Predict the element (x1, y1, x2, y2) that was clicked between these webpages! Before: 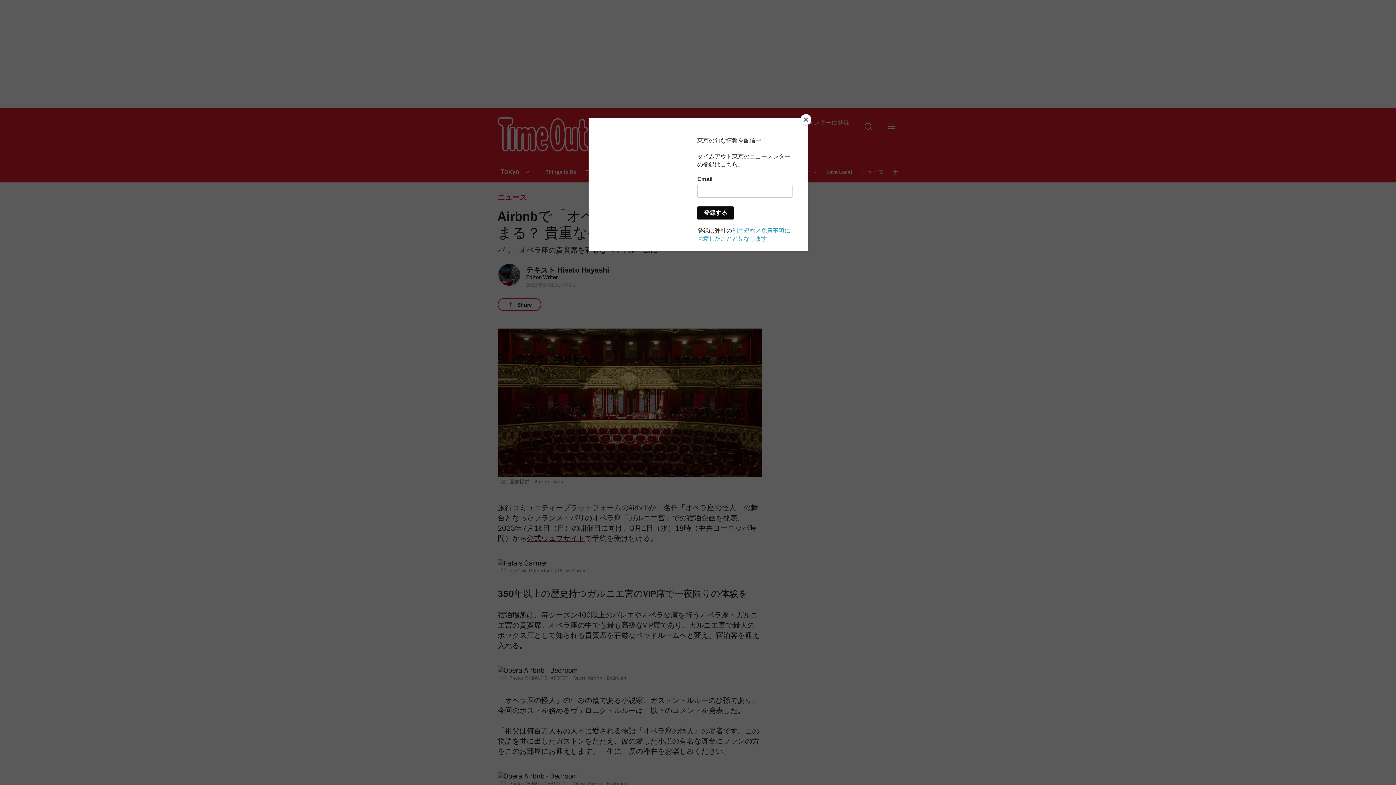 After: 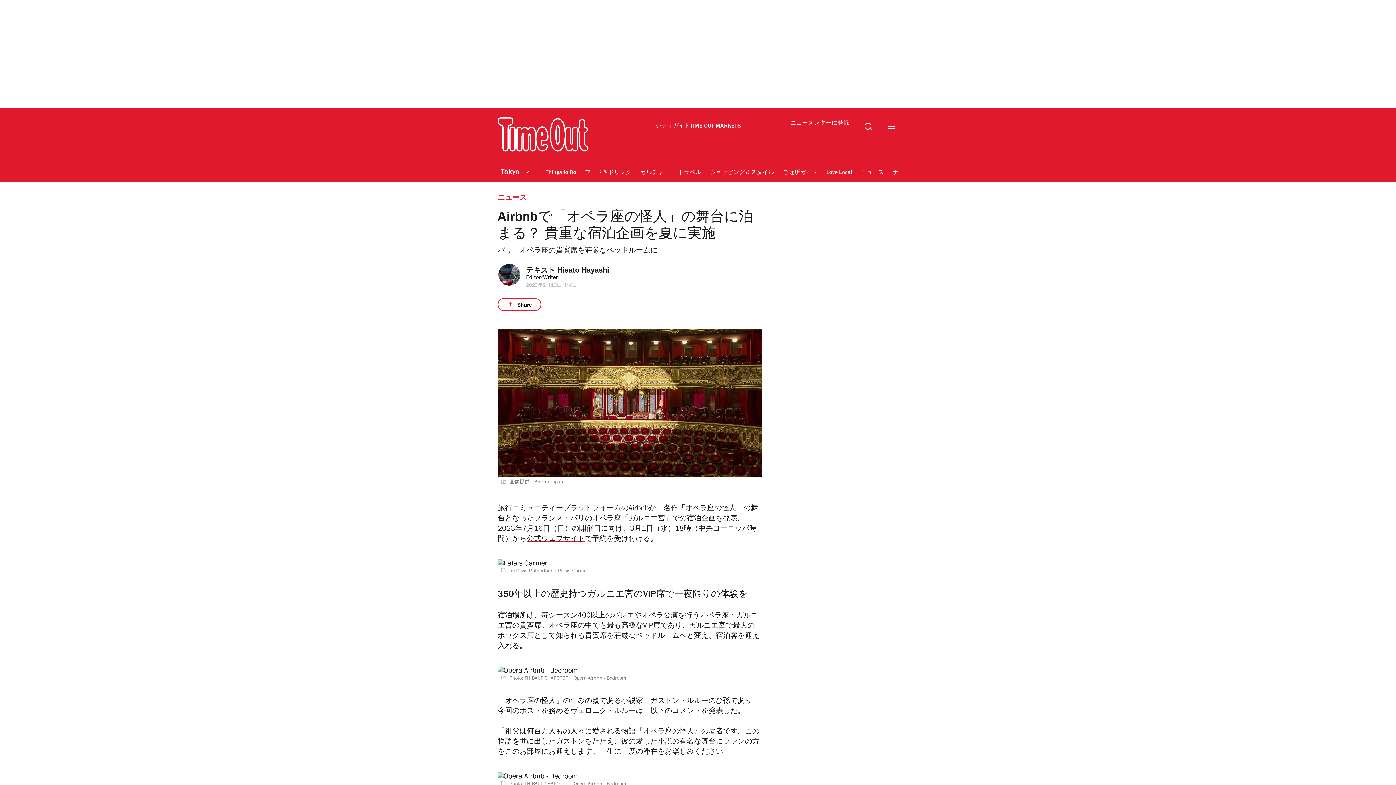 Action: label: Close bbox: (800, 114, 811, 125)